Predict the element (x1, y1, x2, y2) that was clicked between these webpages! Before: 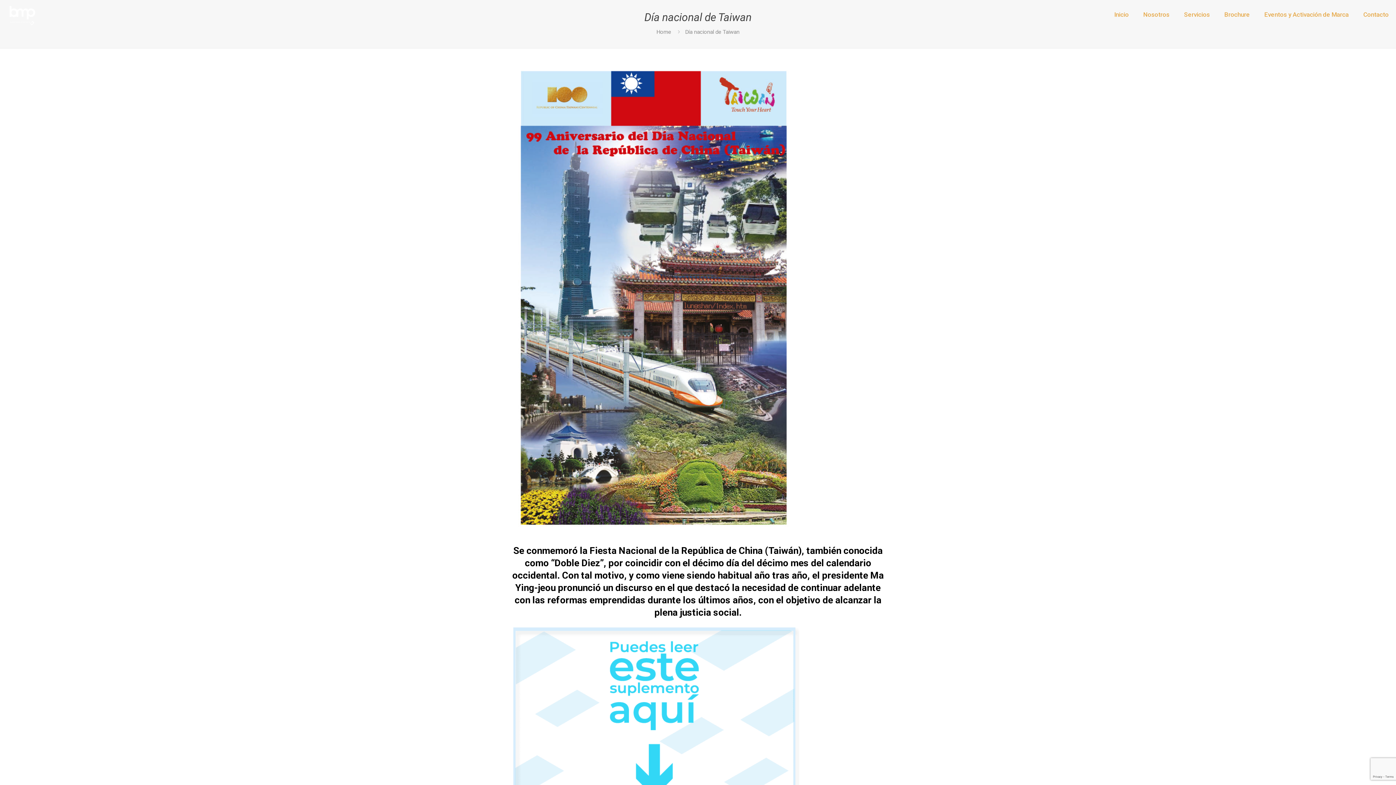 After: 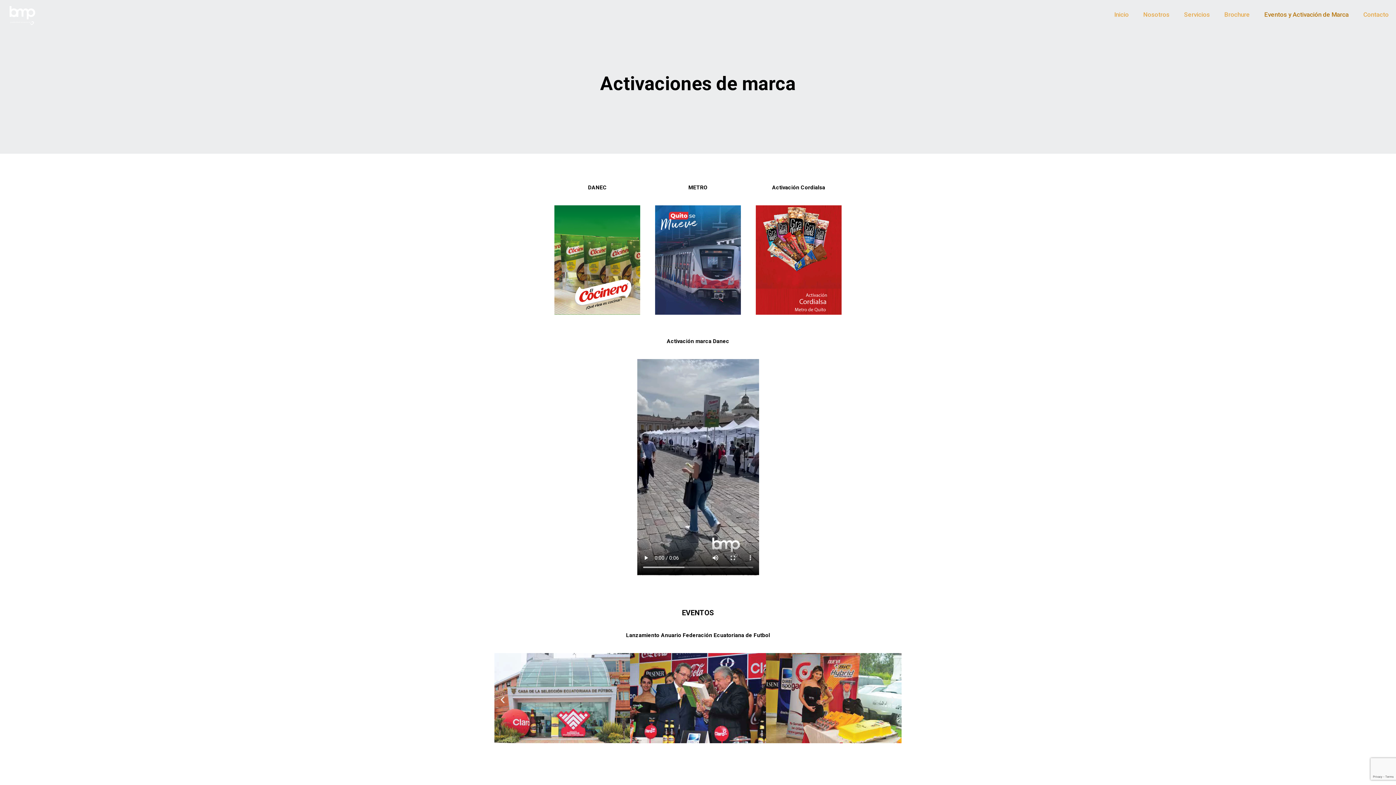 Action: bbox: (1257, 0, 1356, 29) label: Eventos y Activación de Marca